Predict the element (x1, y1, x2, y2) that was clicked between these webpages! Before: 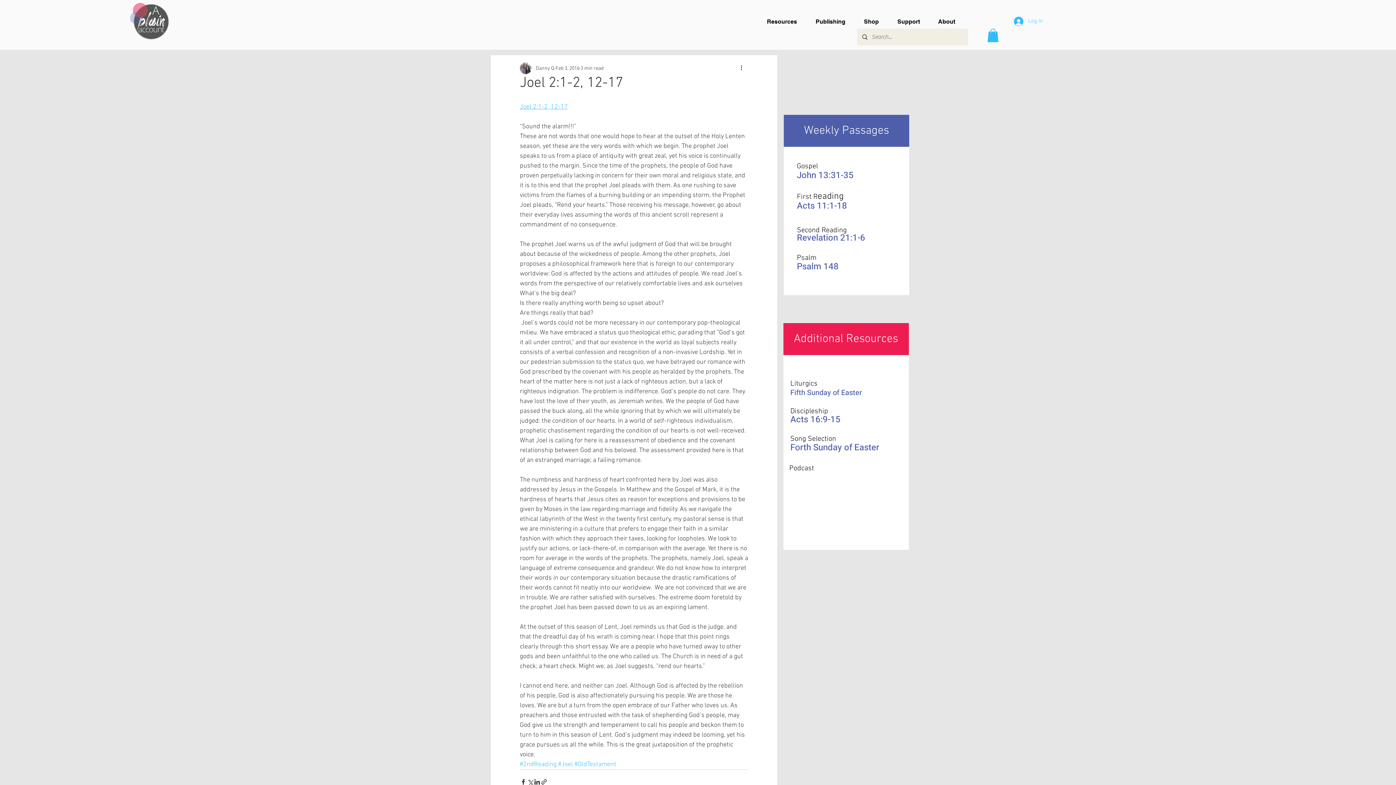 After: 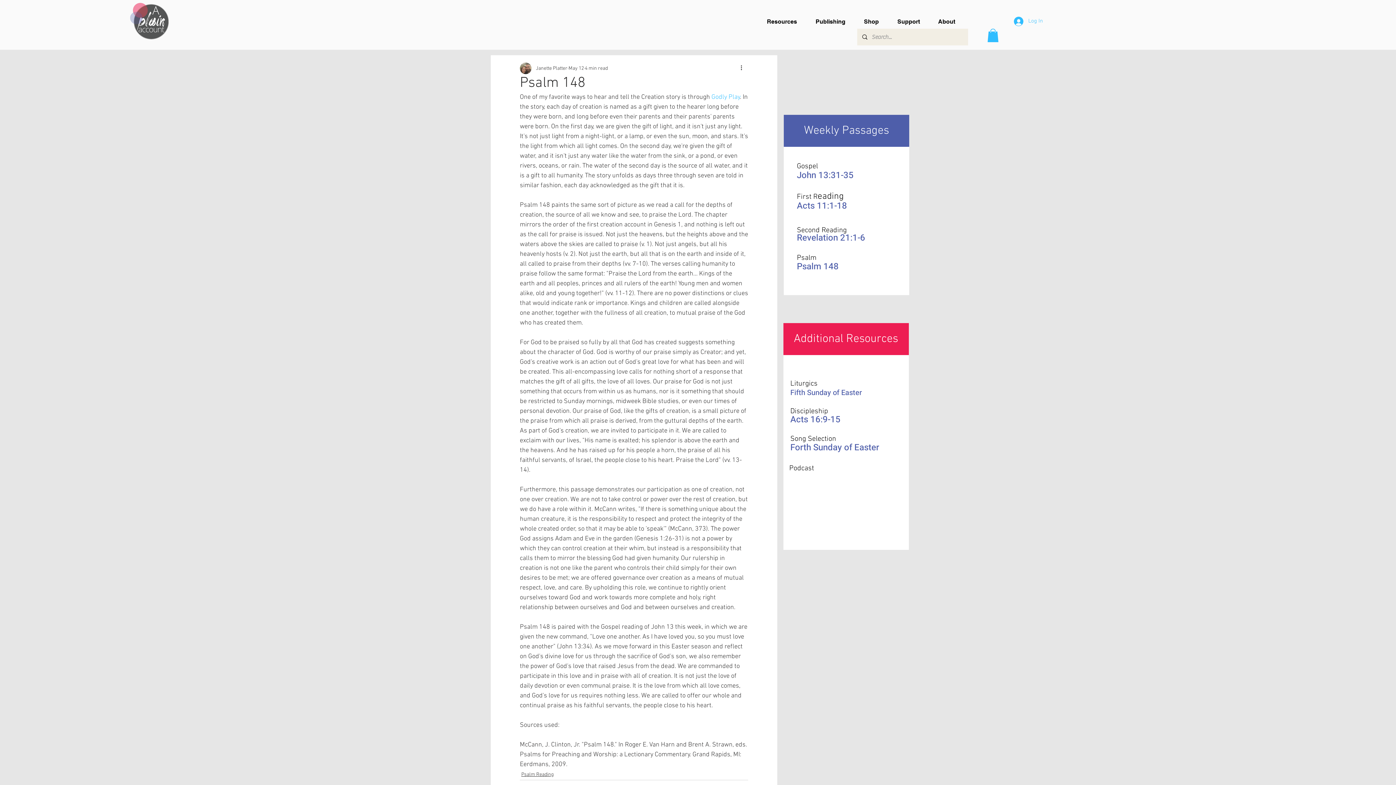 Action: bbox: (797, 260, 890, 275) label: Psalm 148